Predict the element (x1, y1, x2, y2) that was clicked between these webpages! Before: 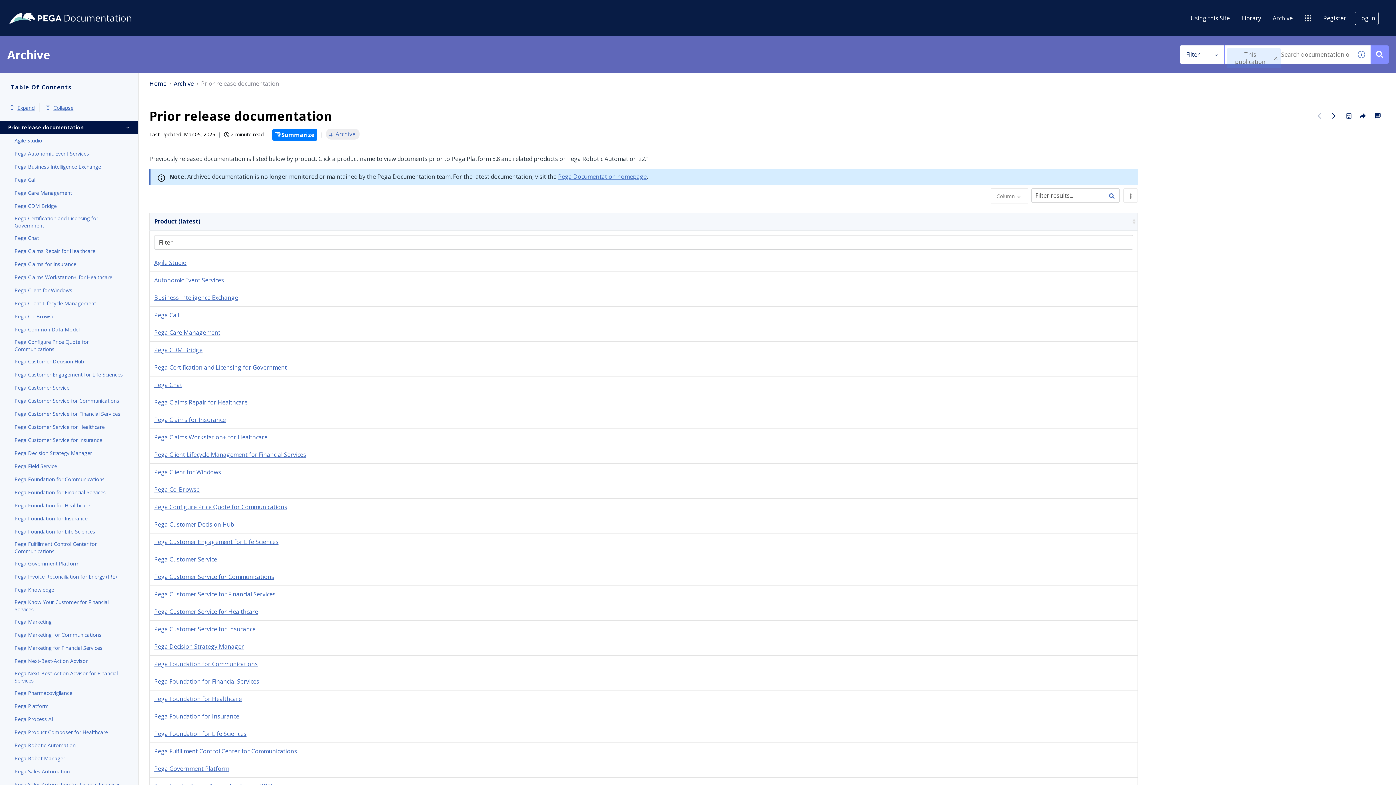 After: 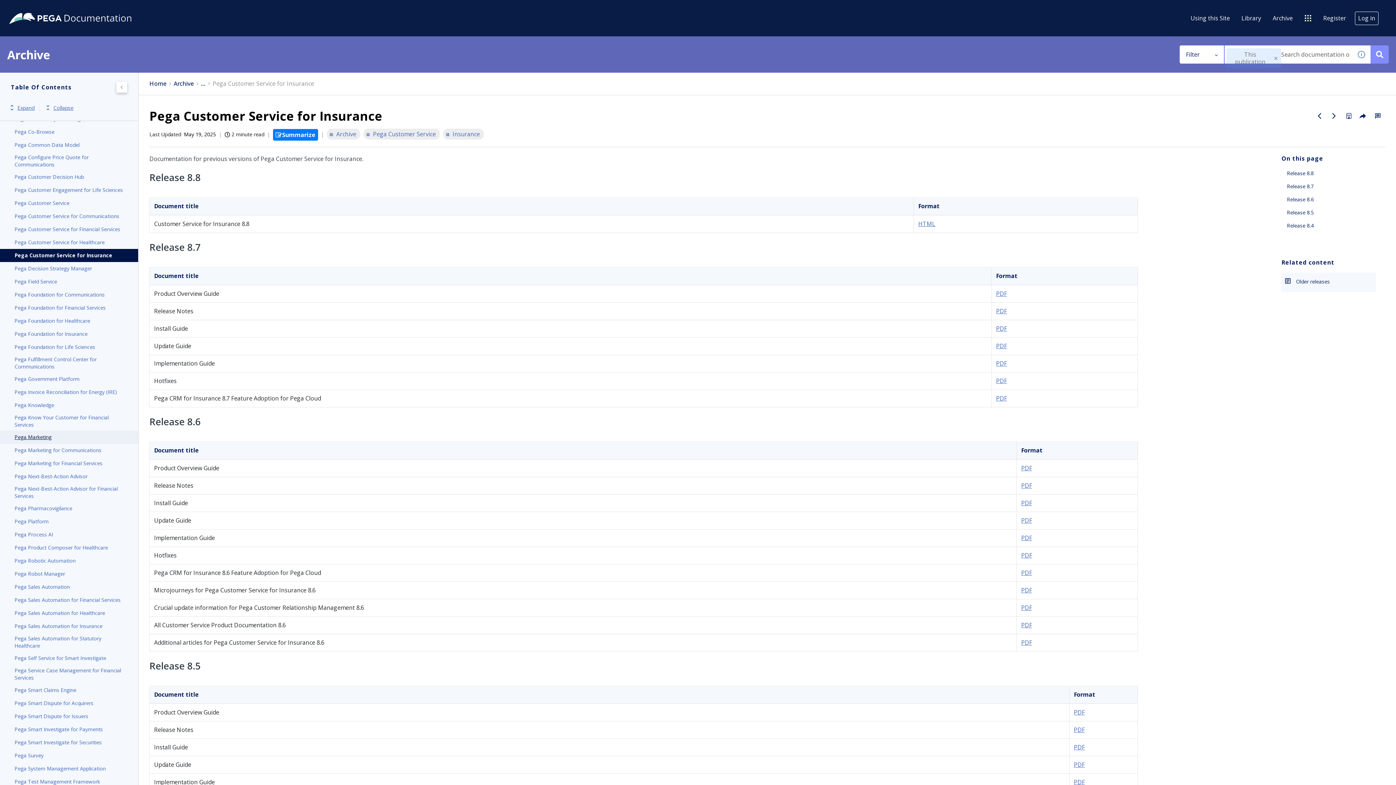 Action: label: Pega Customer Service for Insurance bbox: (14, 436, 123, 444)